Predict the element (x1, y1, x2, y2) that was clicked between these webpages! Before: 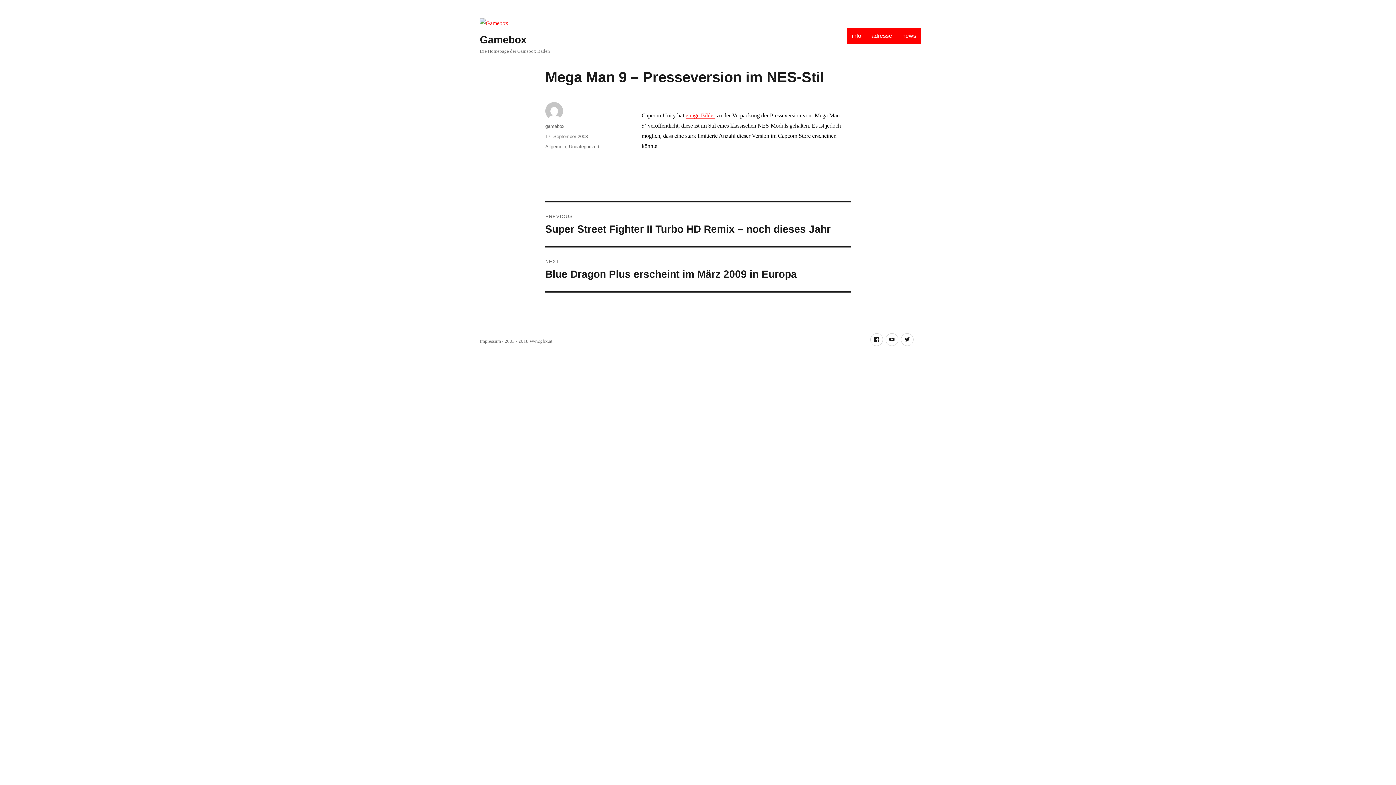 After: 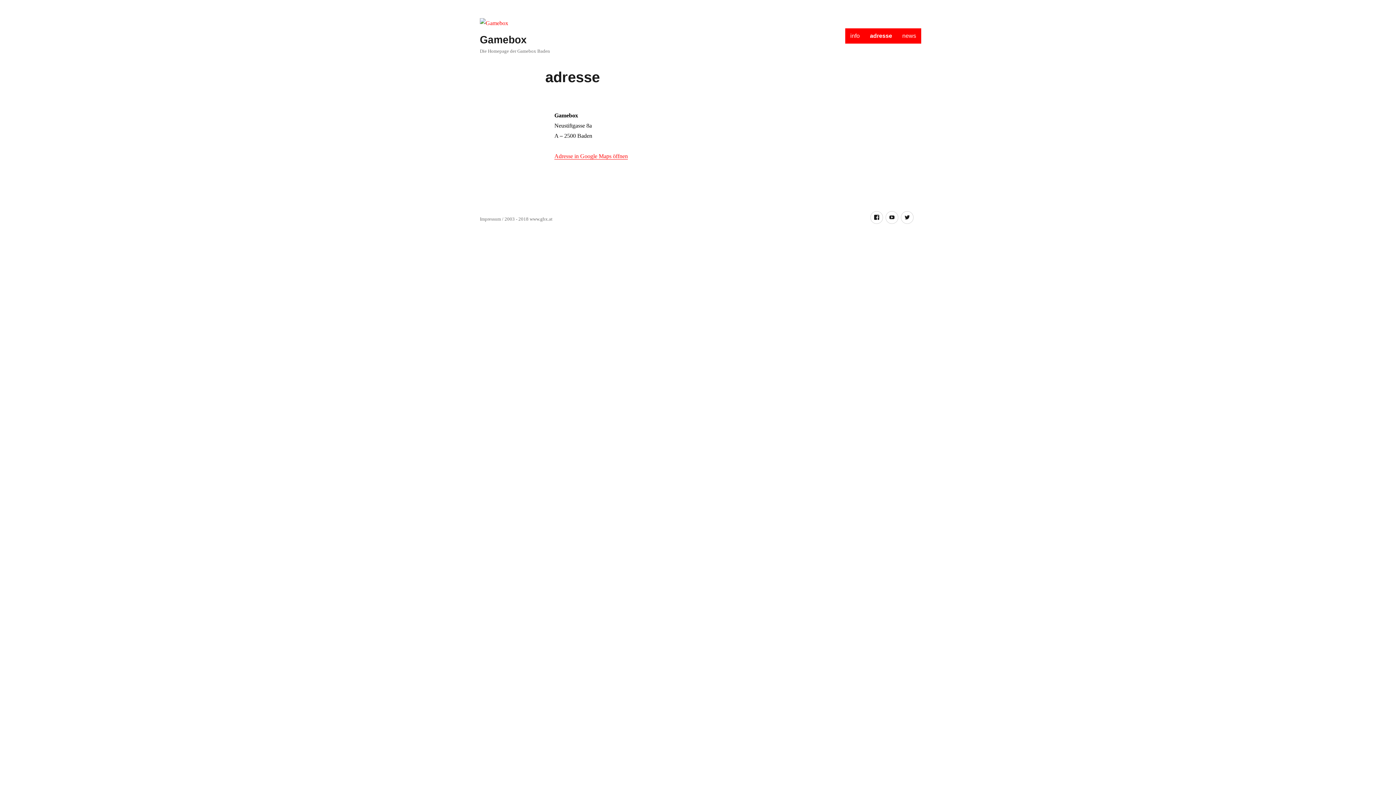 Action: label: adresse bbox: (866, 28, 897, 43)